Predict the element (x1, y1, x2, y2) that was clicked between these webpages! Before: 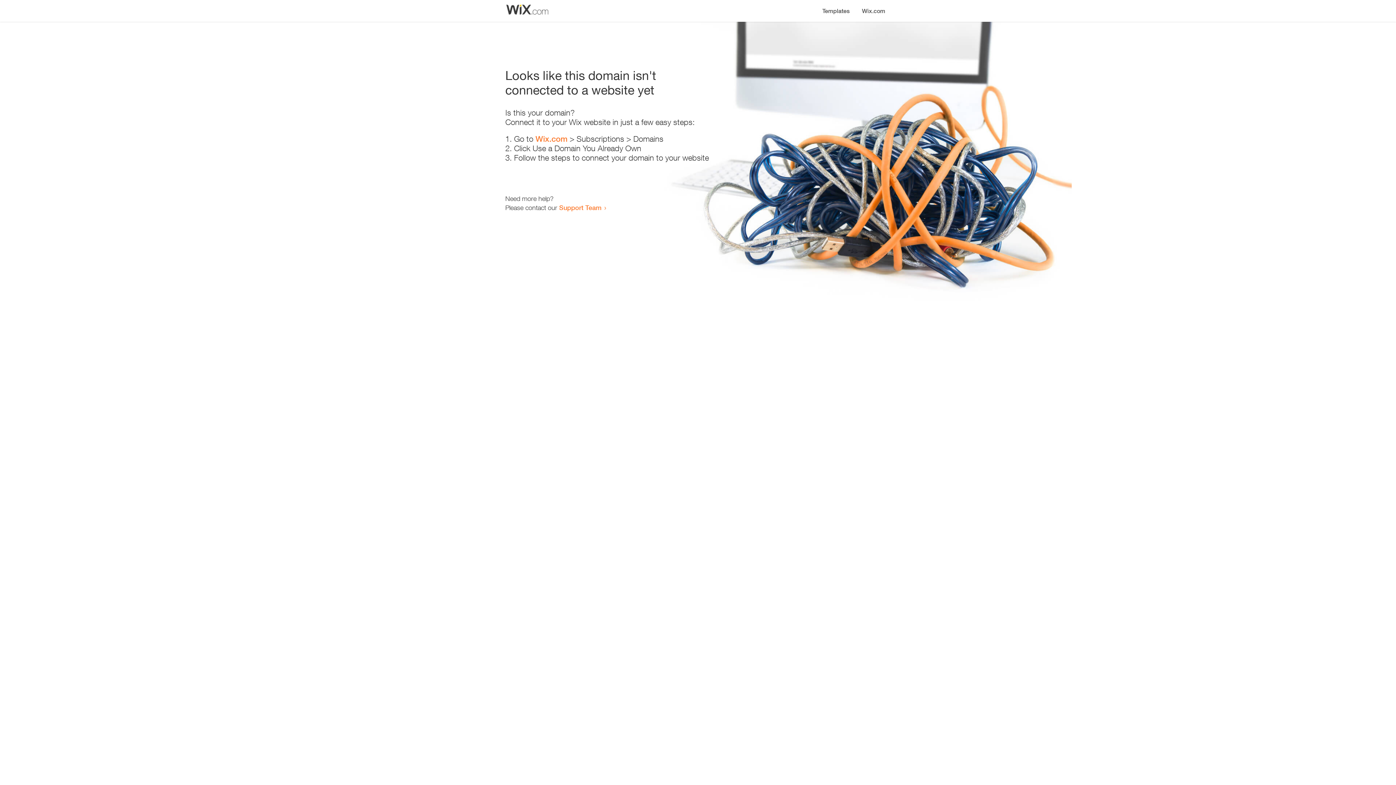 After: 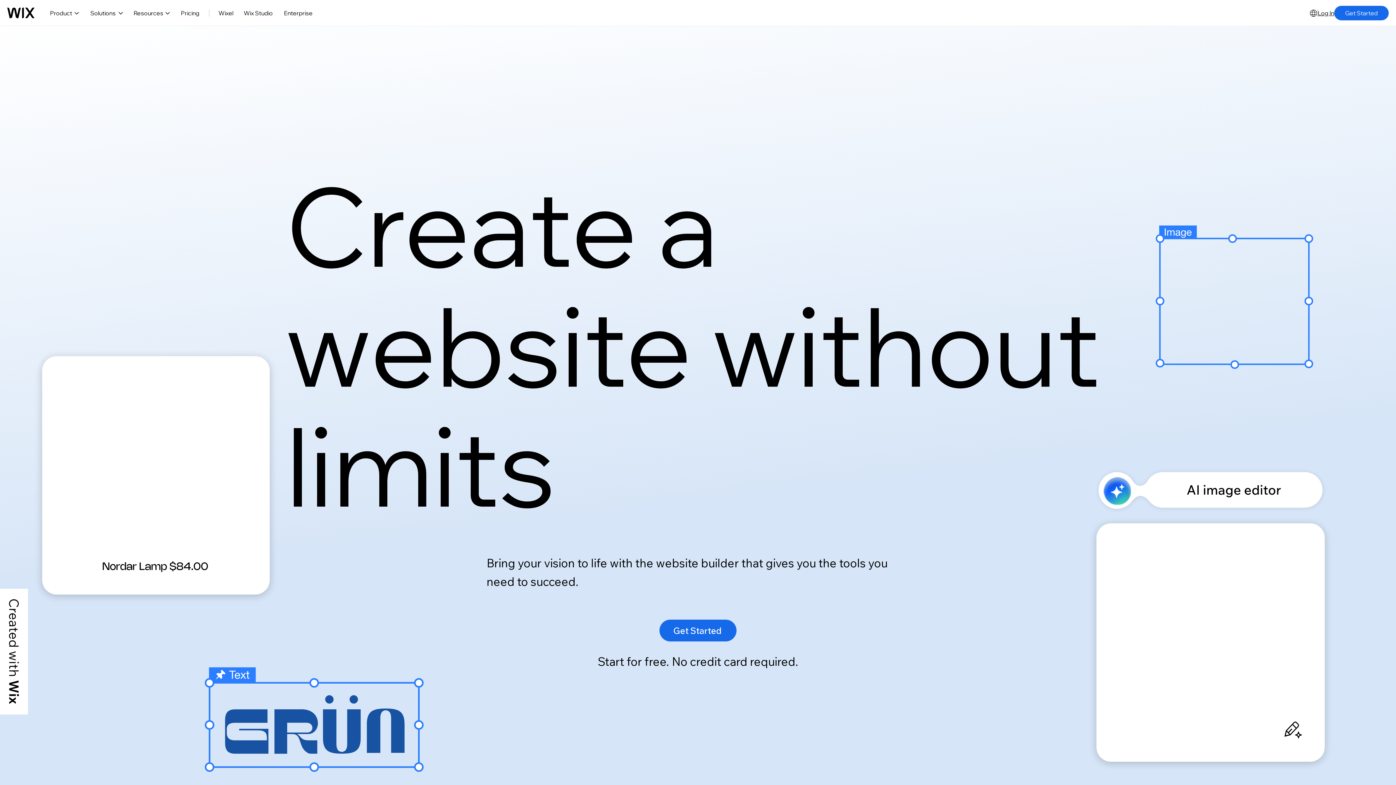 Action: label: Wix.com bbox: (856, 0, 890, 14)